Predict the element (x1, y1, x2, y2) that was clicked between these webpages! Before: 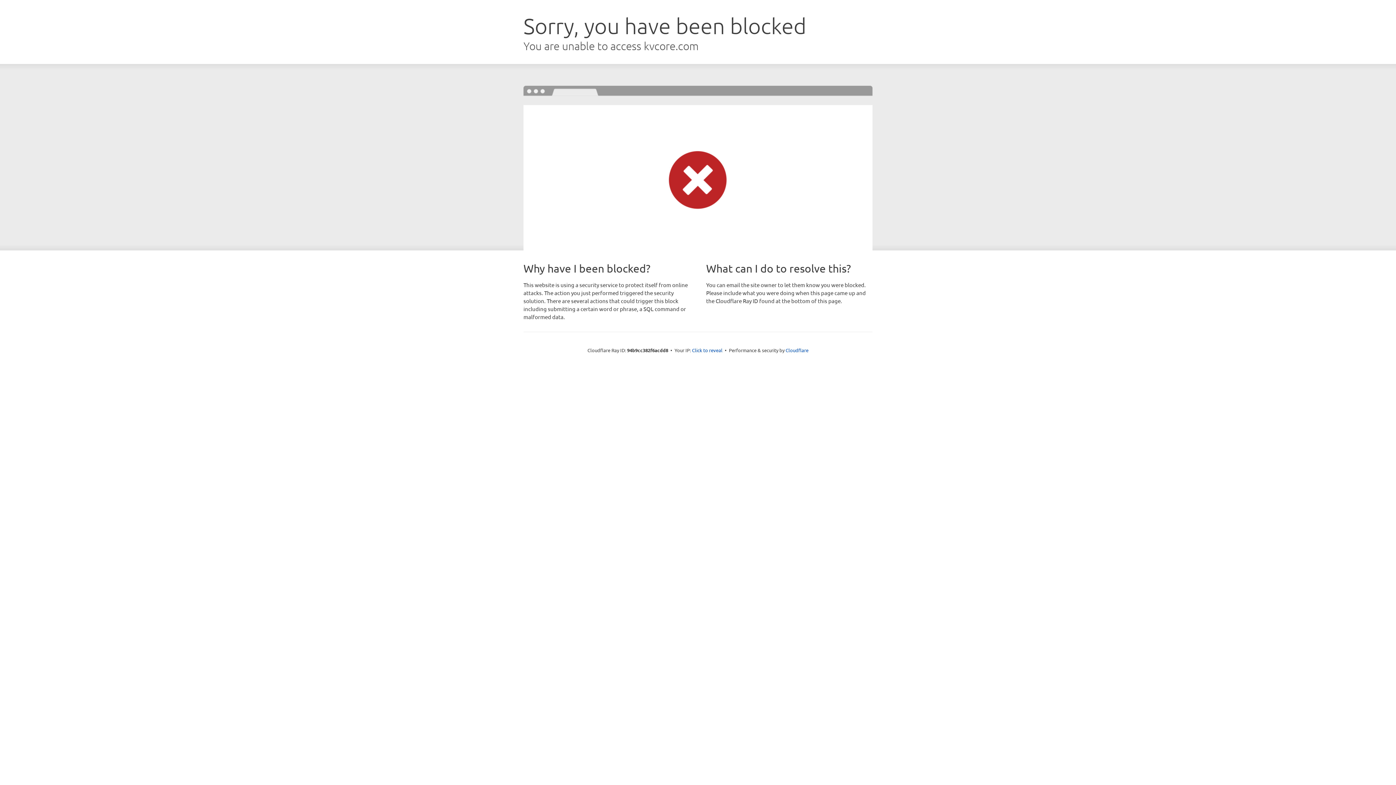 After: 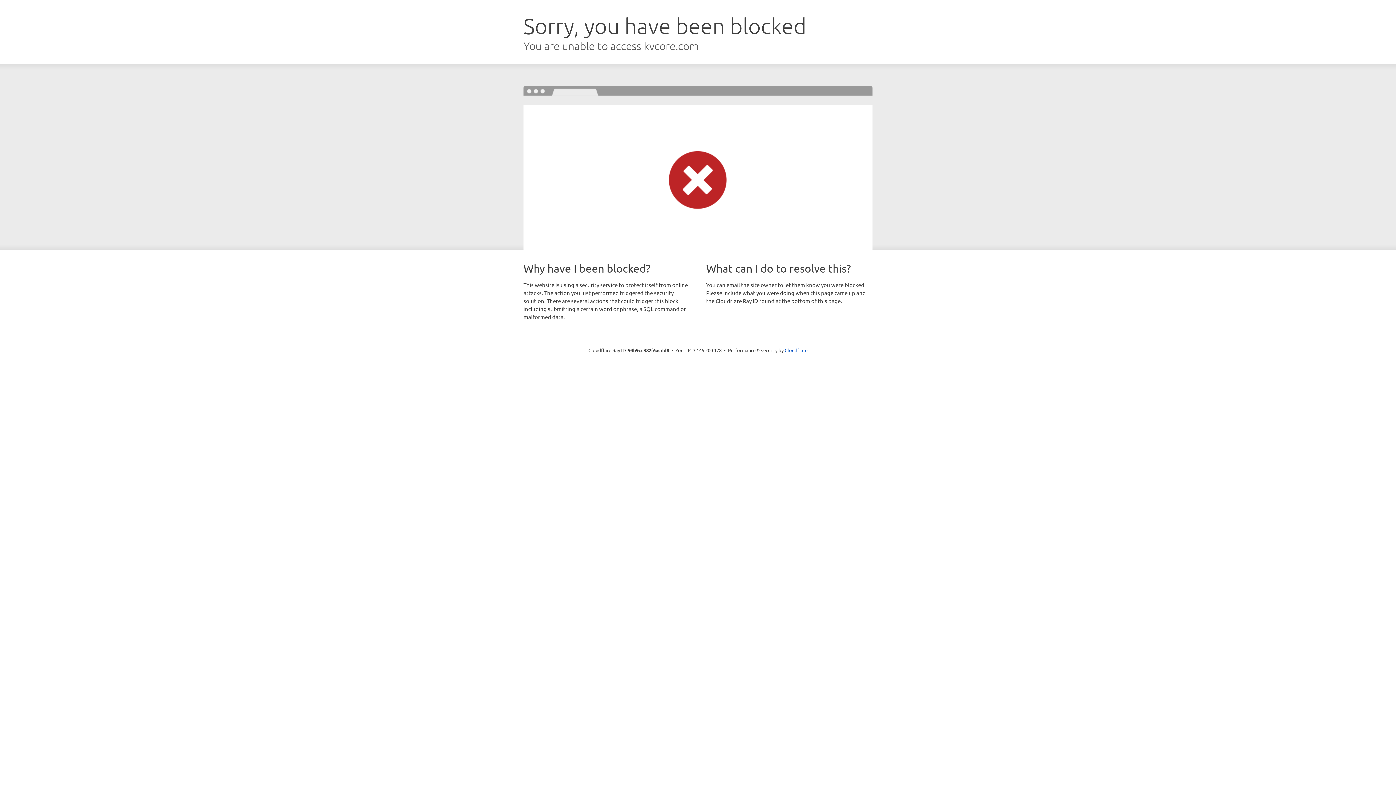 Action: bbox: (692, 346, 722, 353) label: Click to reveal